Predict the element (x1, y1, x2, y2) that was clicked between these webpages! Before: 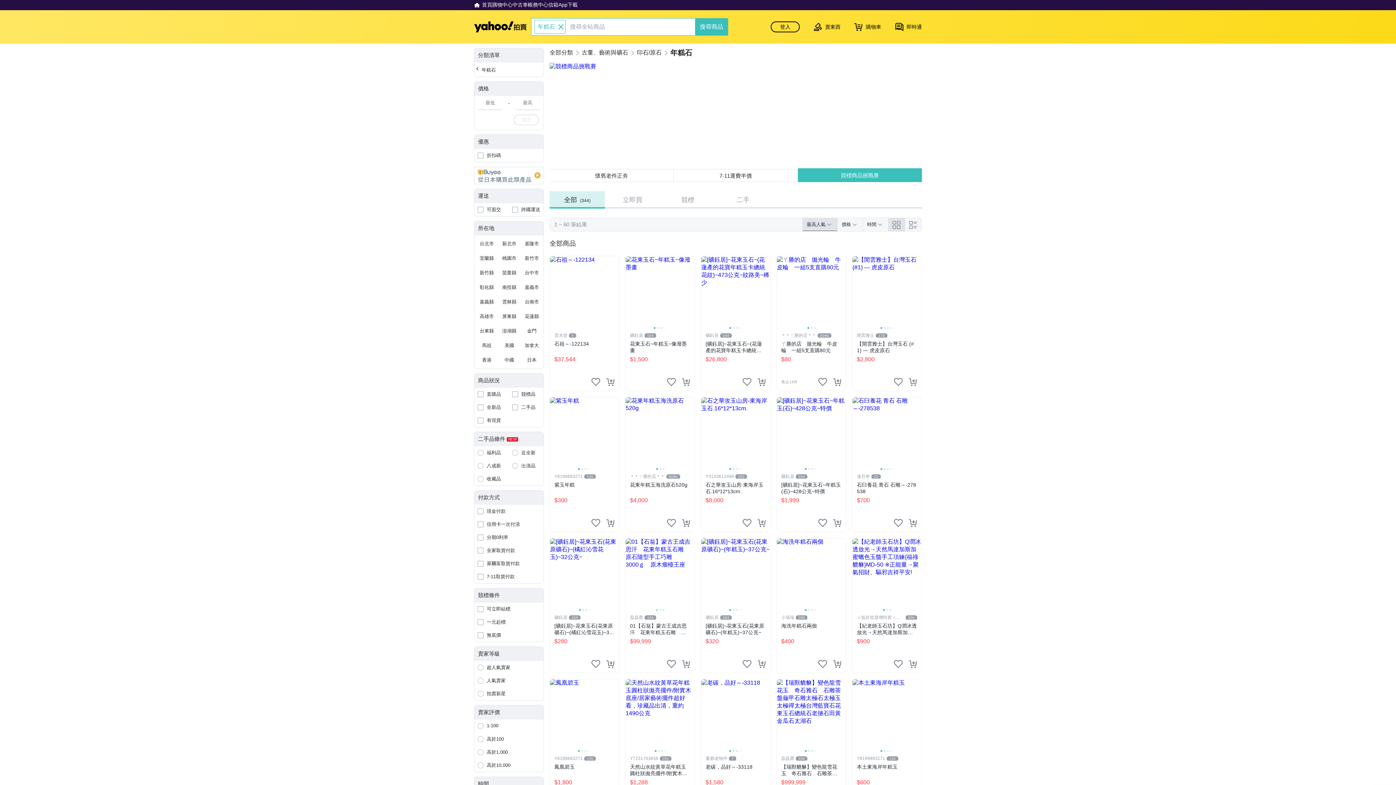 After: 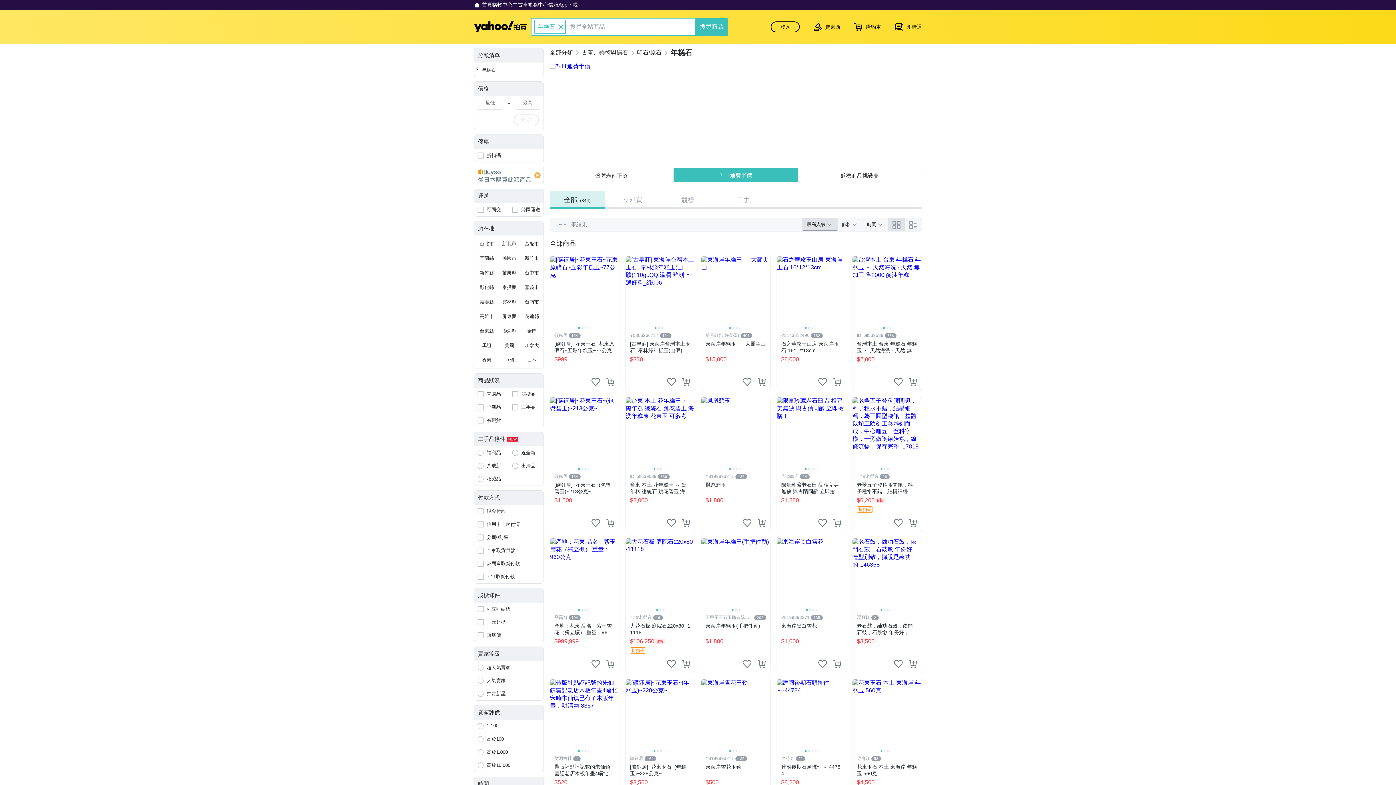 Action: bbox: (476, 296, 497, 308) label: 嘉義縣